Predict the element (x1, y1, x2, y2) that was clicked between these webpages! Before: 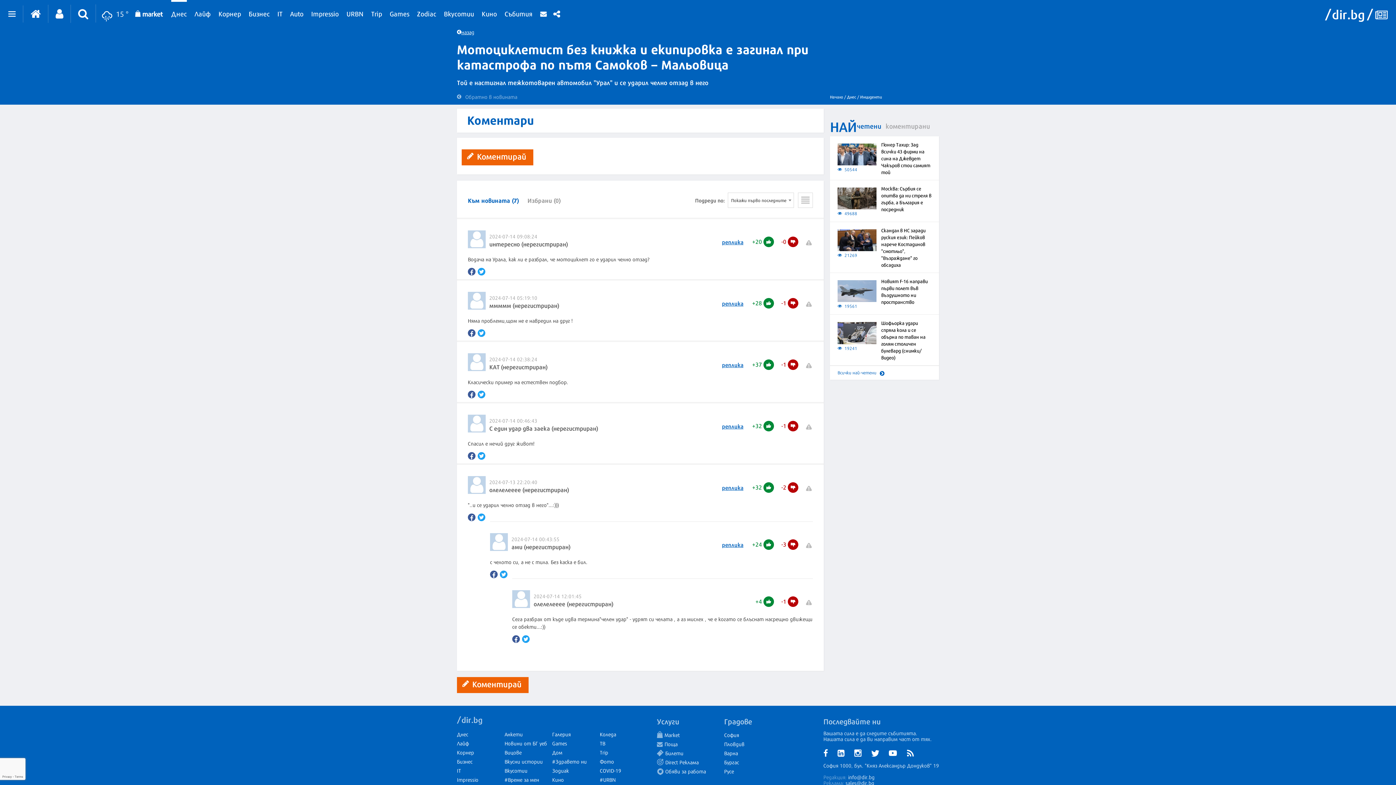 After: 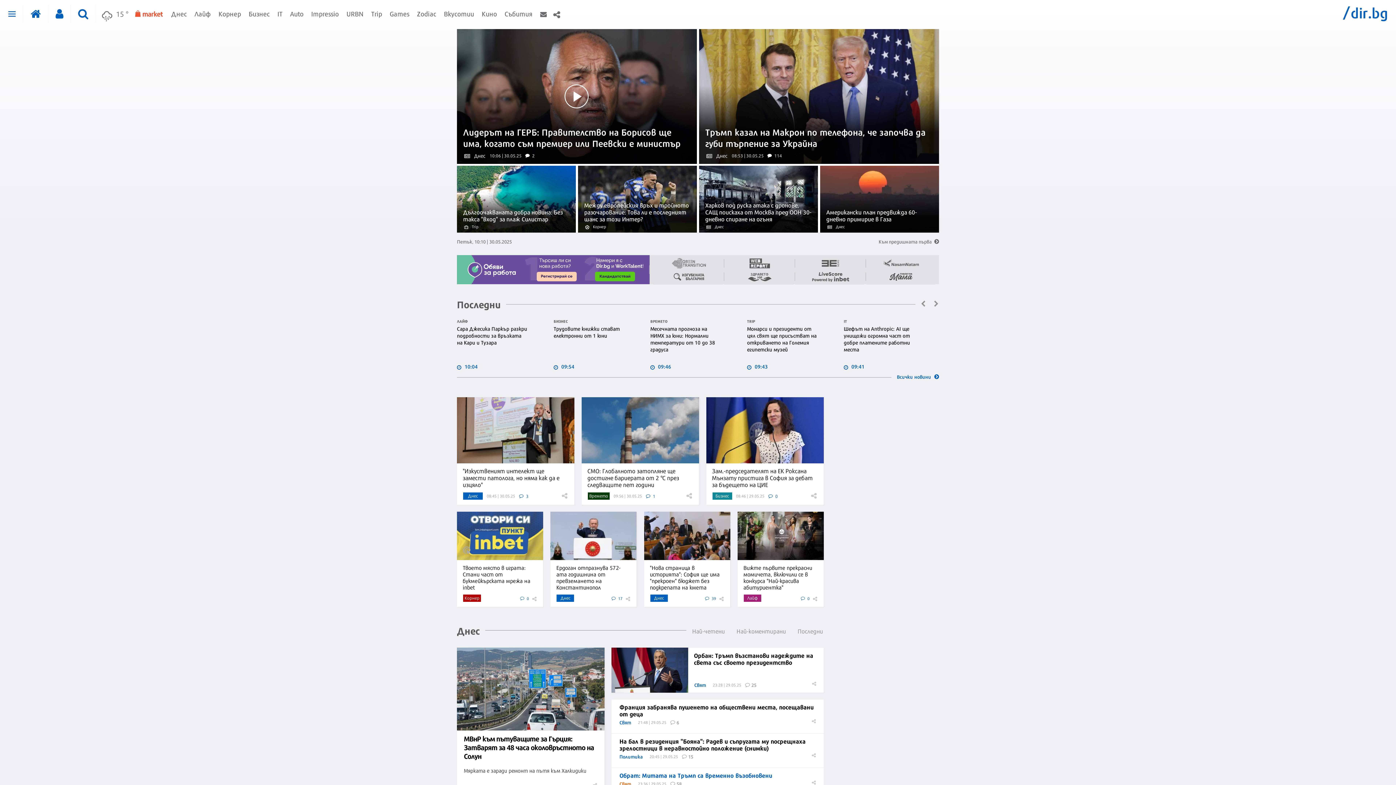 Action: bbox: (1324, 7, 1374, 22)